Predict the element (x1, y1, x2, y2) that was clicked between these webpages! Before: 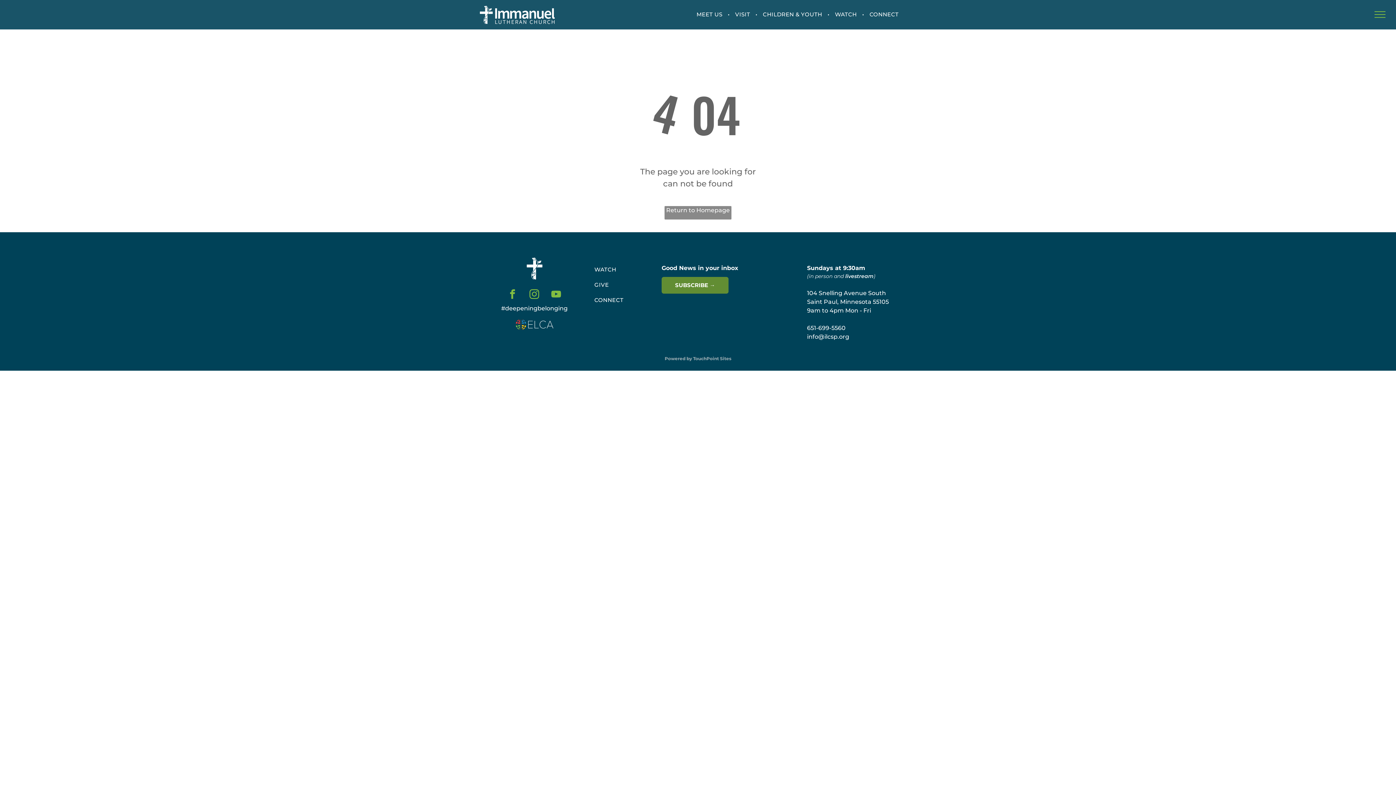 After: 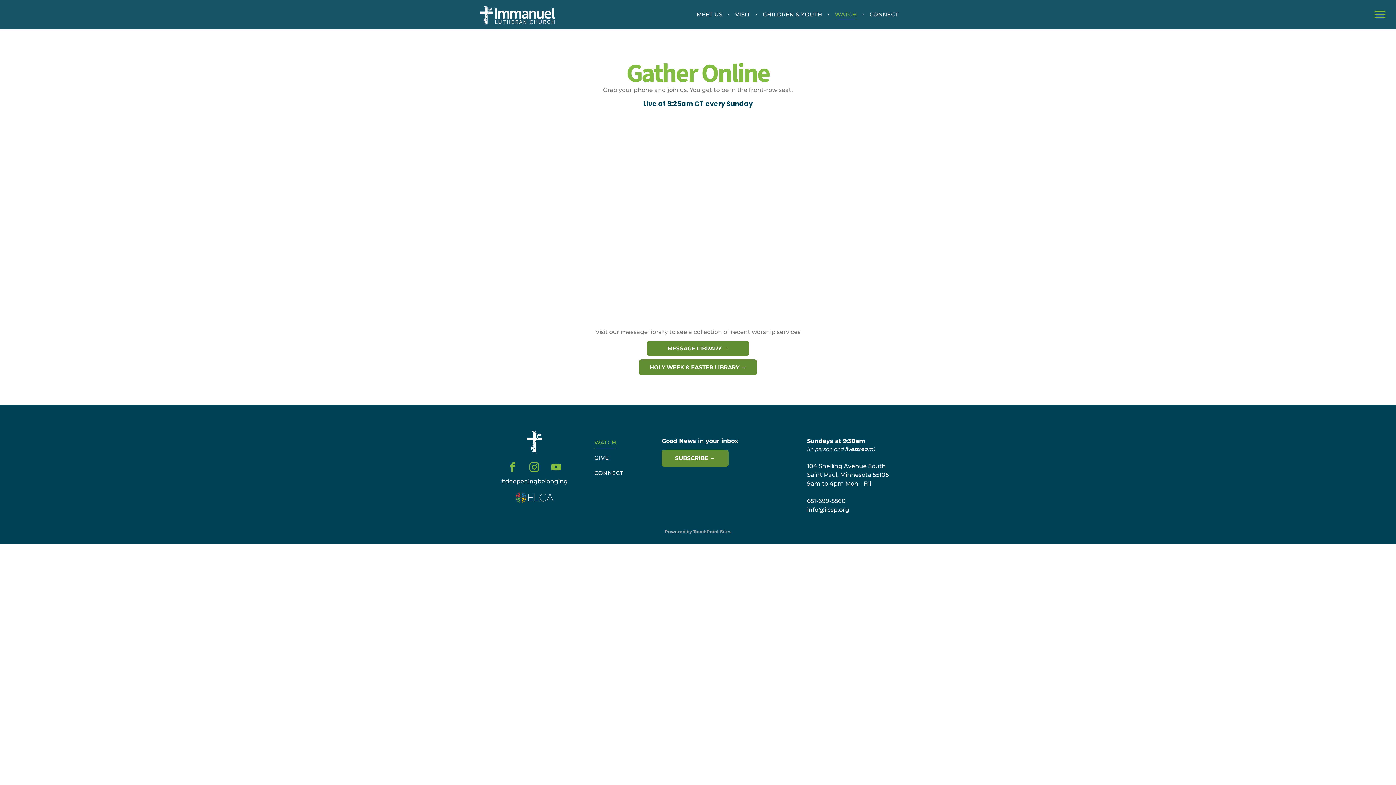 Action: bbox: (594, 262, 656, 277) label: WATCH